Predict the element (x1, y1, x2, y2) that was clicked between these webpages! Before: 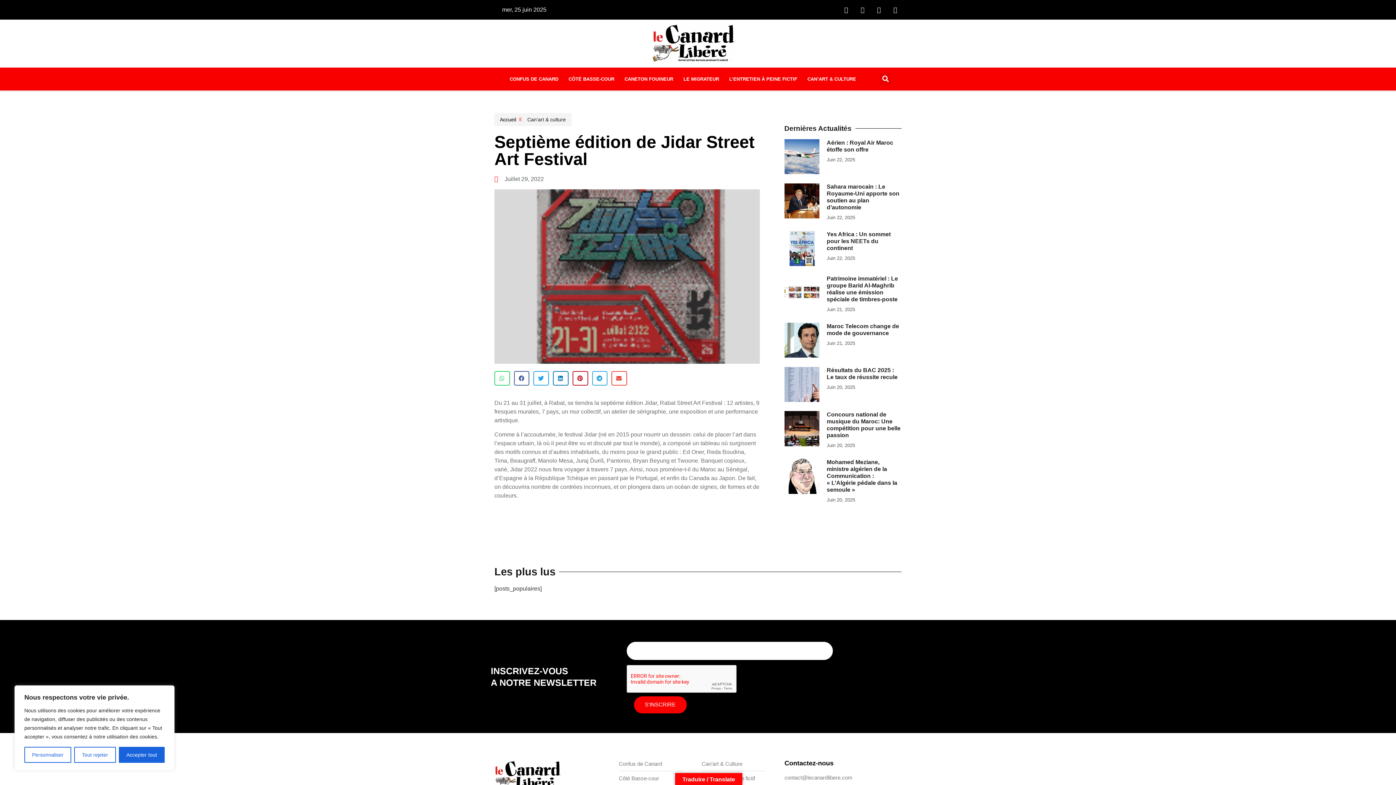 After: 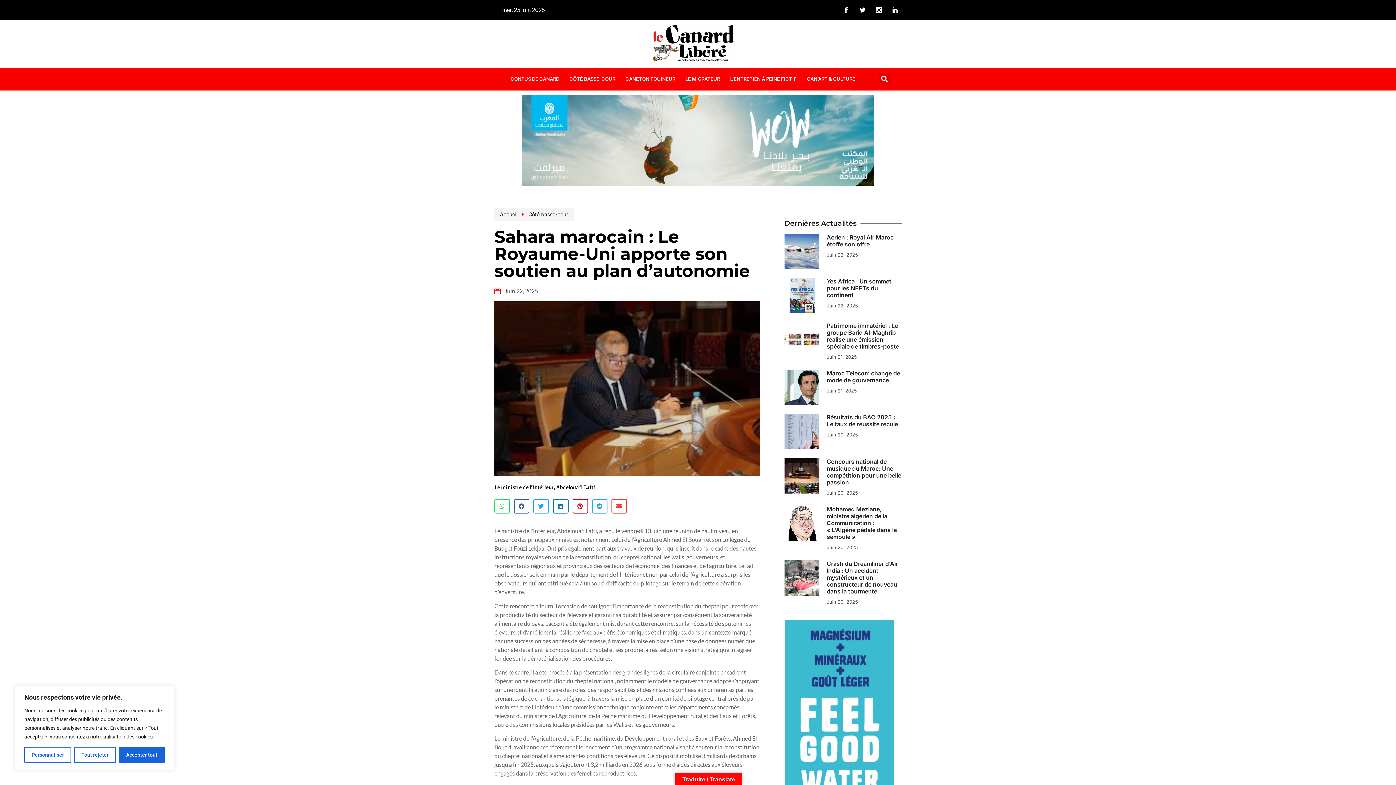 Action: bbox: (784, 183, 819, 221)